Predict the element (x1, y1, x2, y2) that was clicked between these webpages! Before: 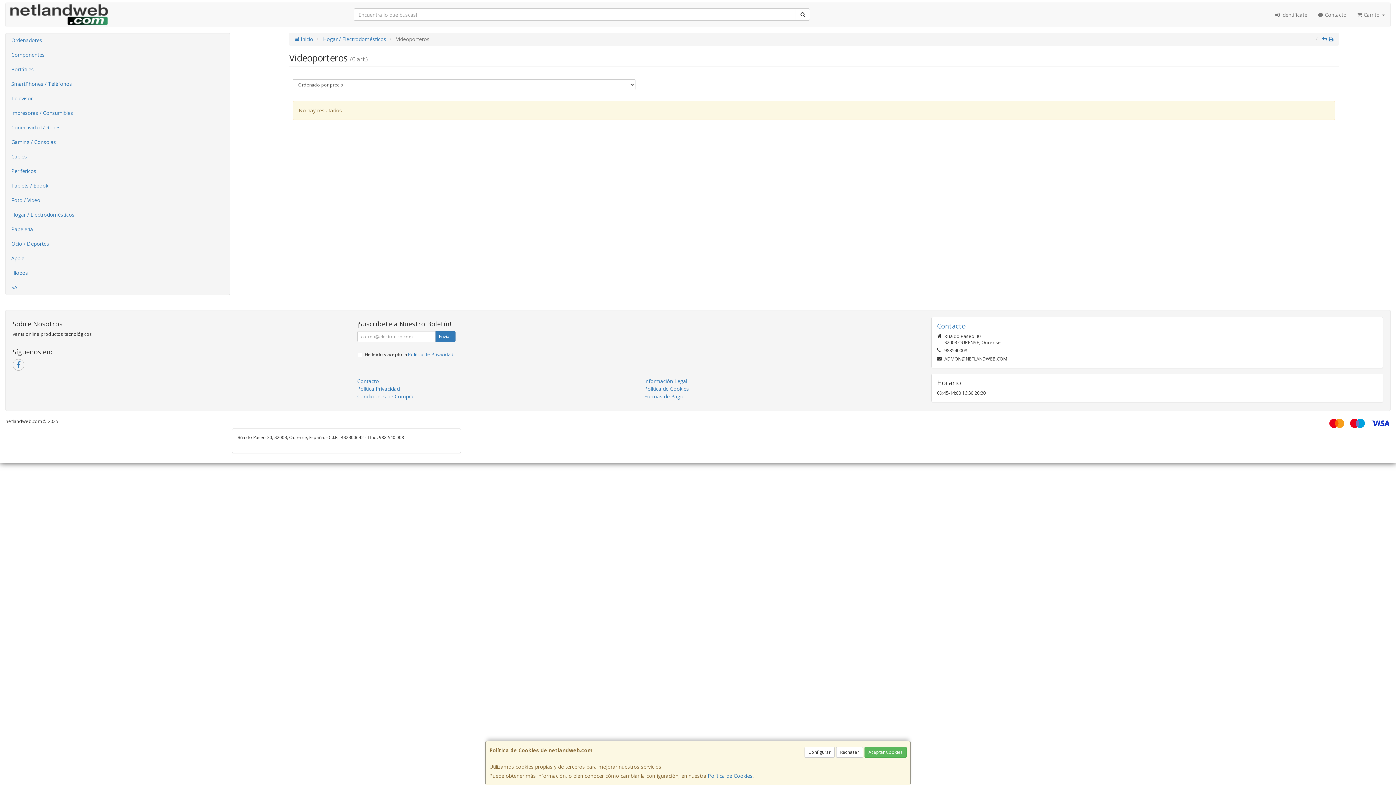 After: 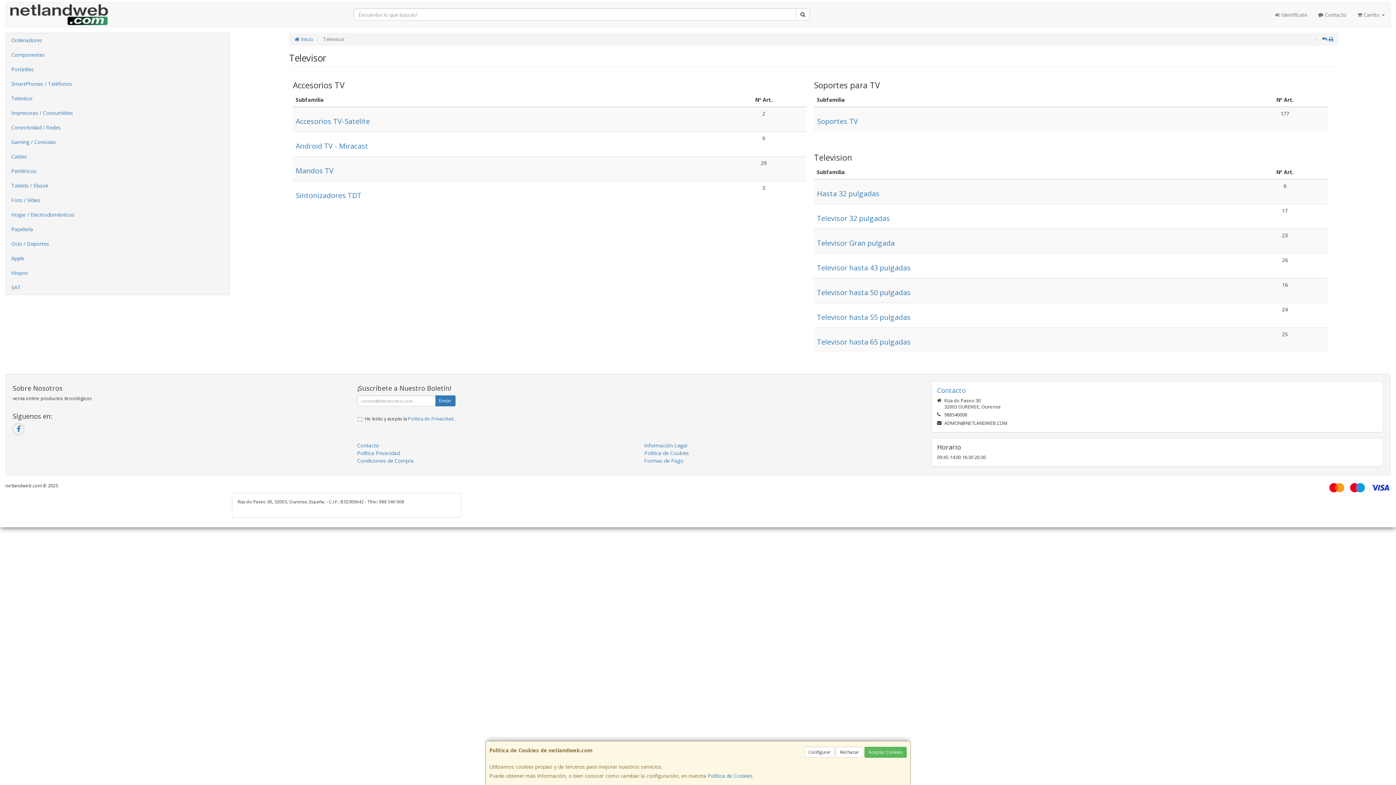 Action: label: Televisor bbox: (5, 91, 229, 105)